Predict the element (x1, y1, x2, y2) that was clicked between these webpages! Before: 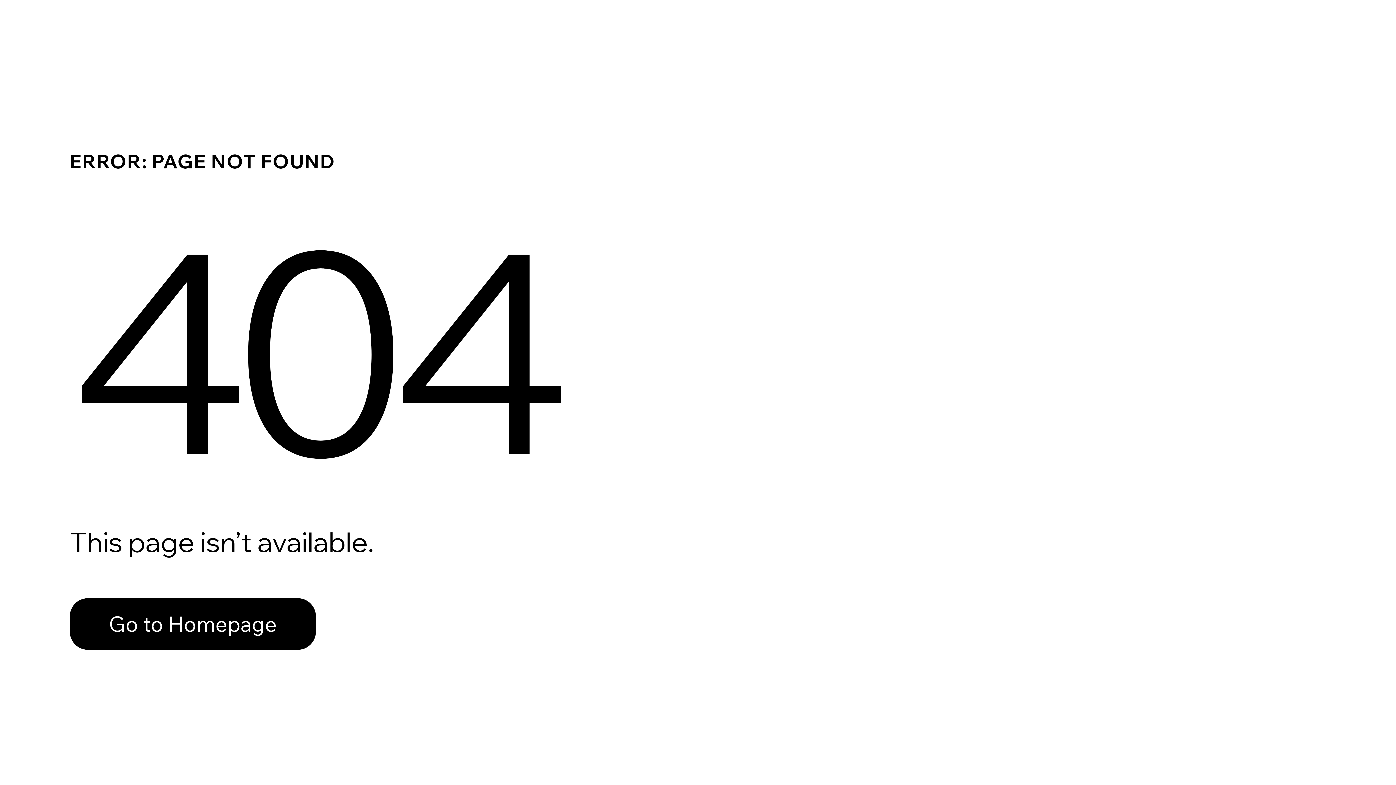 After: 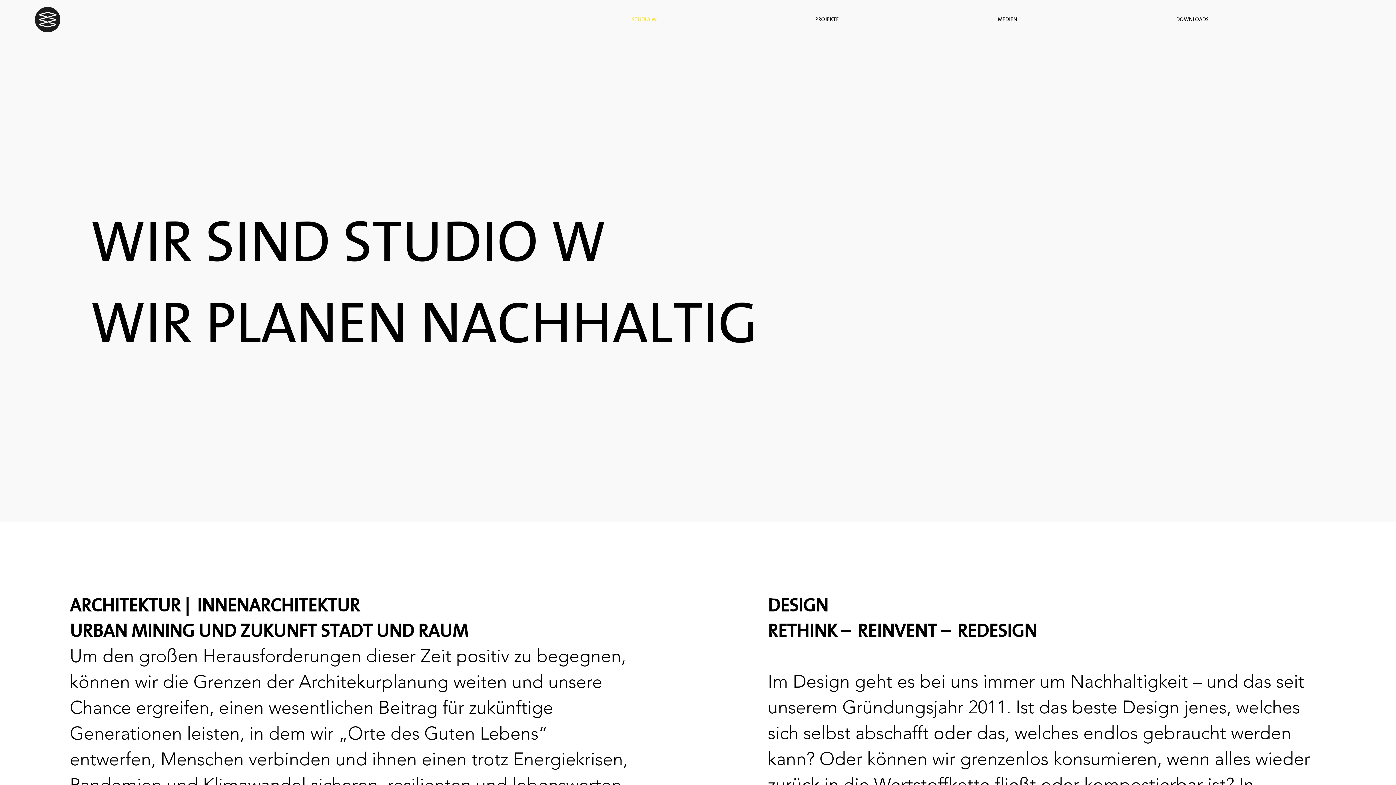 Action: bbox: (69, 598, 316, 650) label: Go to Homepage